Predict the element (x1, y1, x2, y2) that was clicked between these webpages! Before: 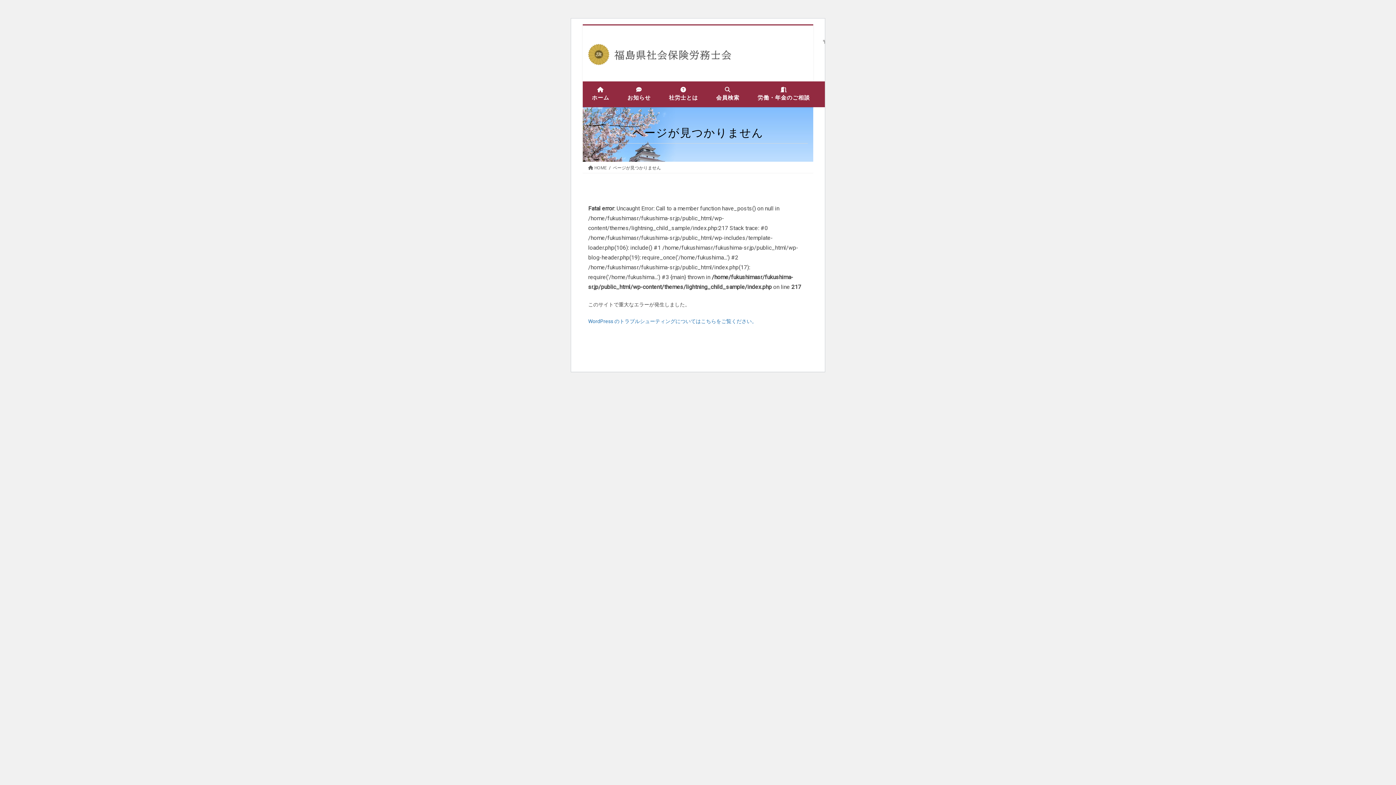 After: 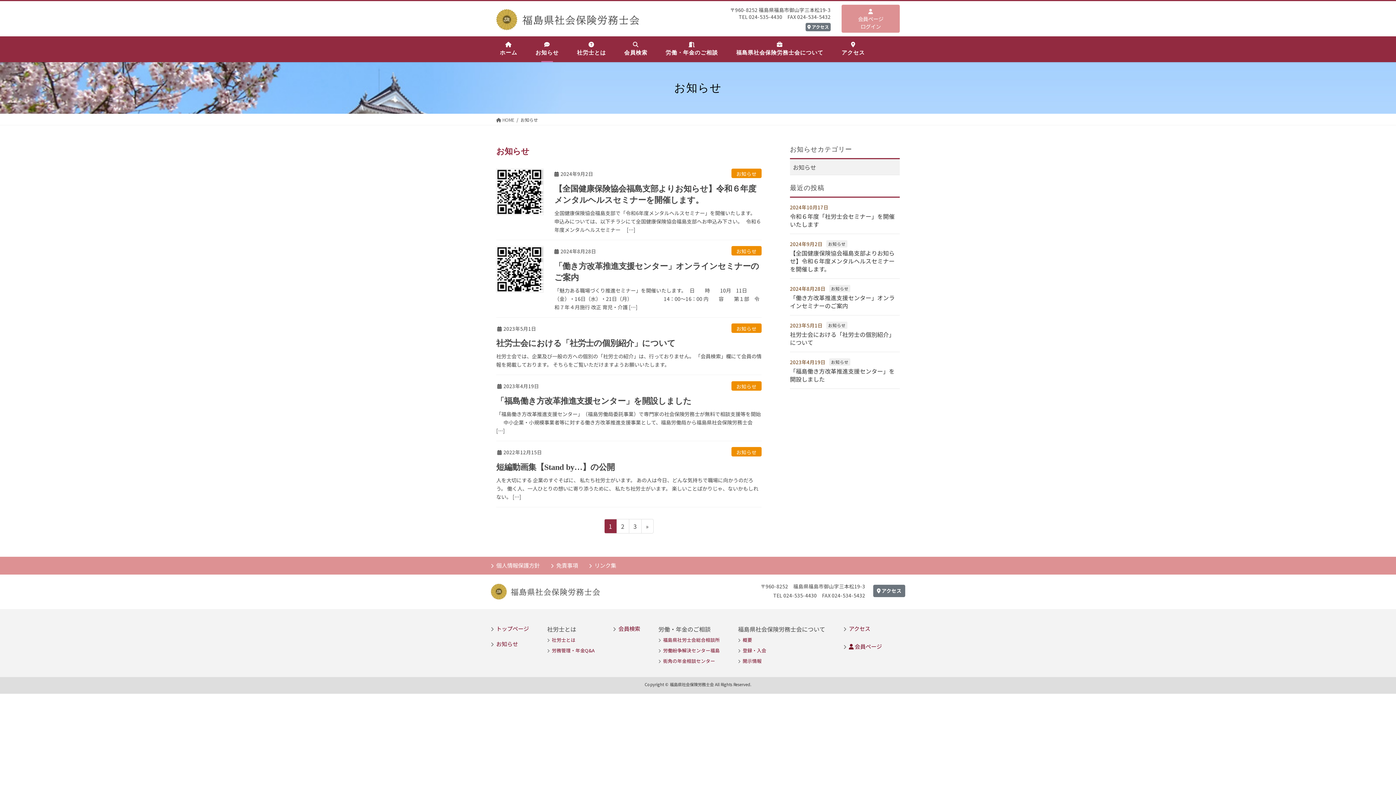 Action: bbox: (627, 81, 650, 107) label: お知らせ